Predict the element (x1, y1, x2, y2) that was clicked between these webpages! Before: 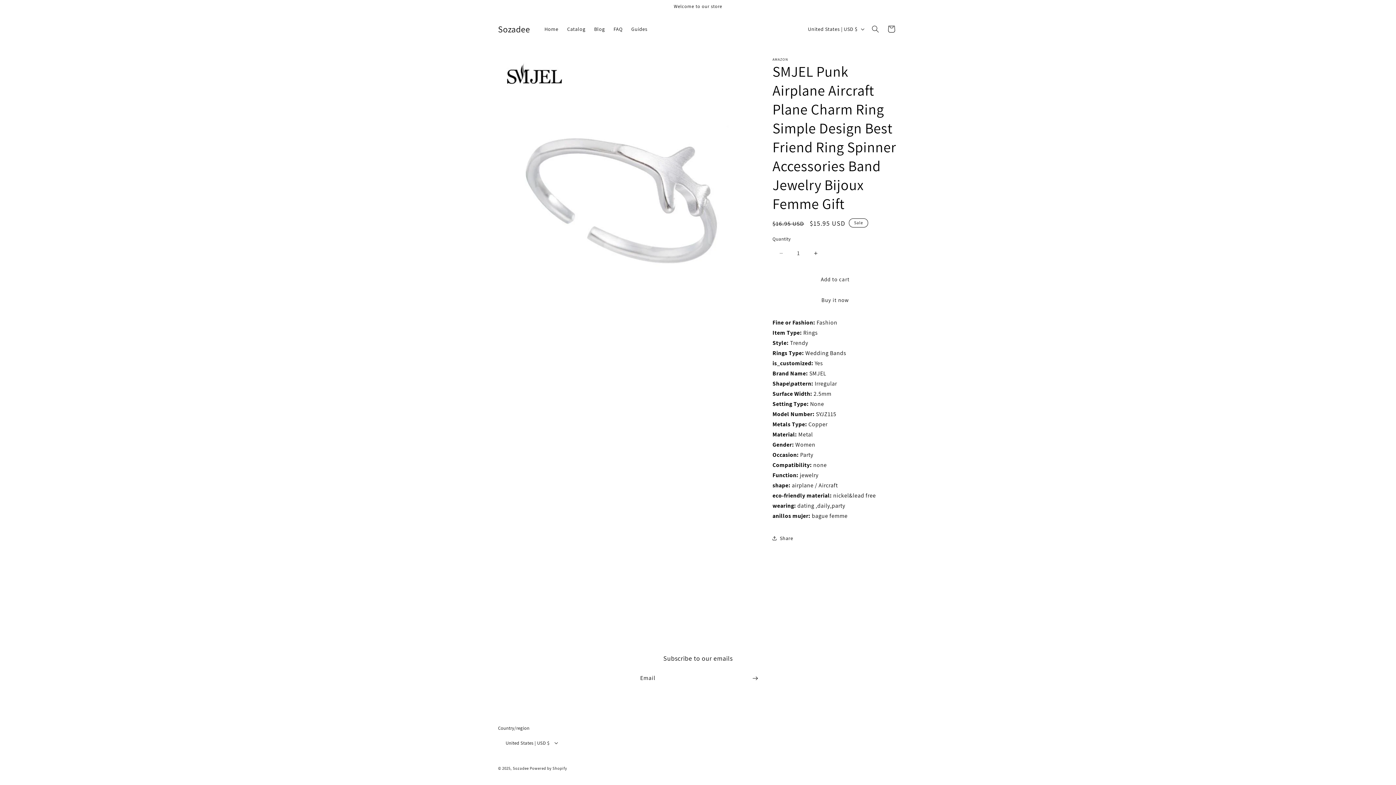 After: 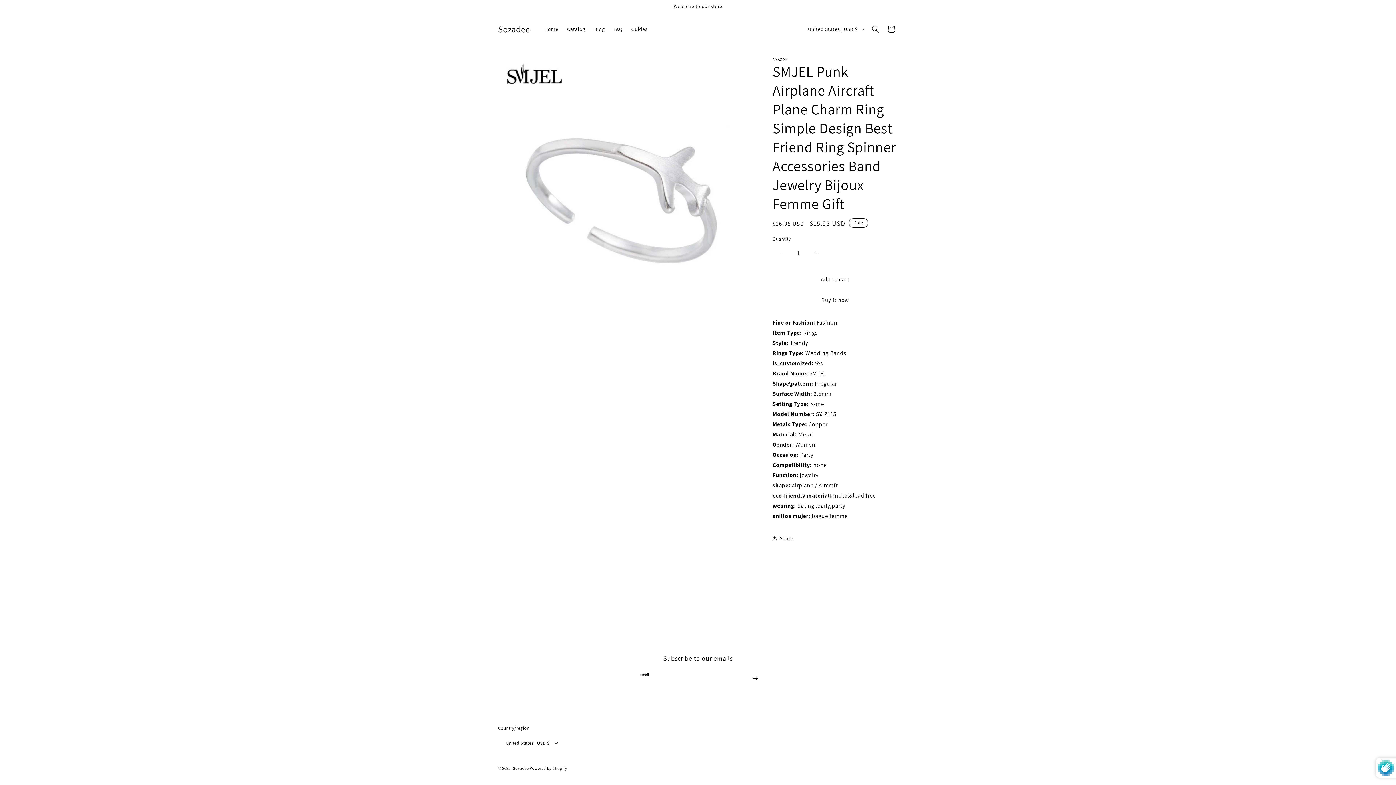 Action: label: Subscribe bbox: (747, 670, 763, 687)